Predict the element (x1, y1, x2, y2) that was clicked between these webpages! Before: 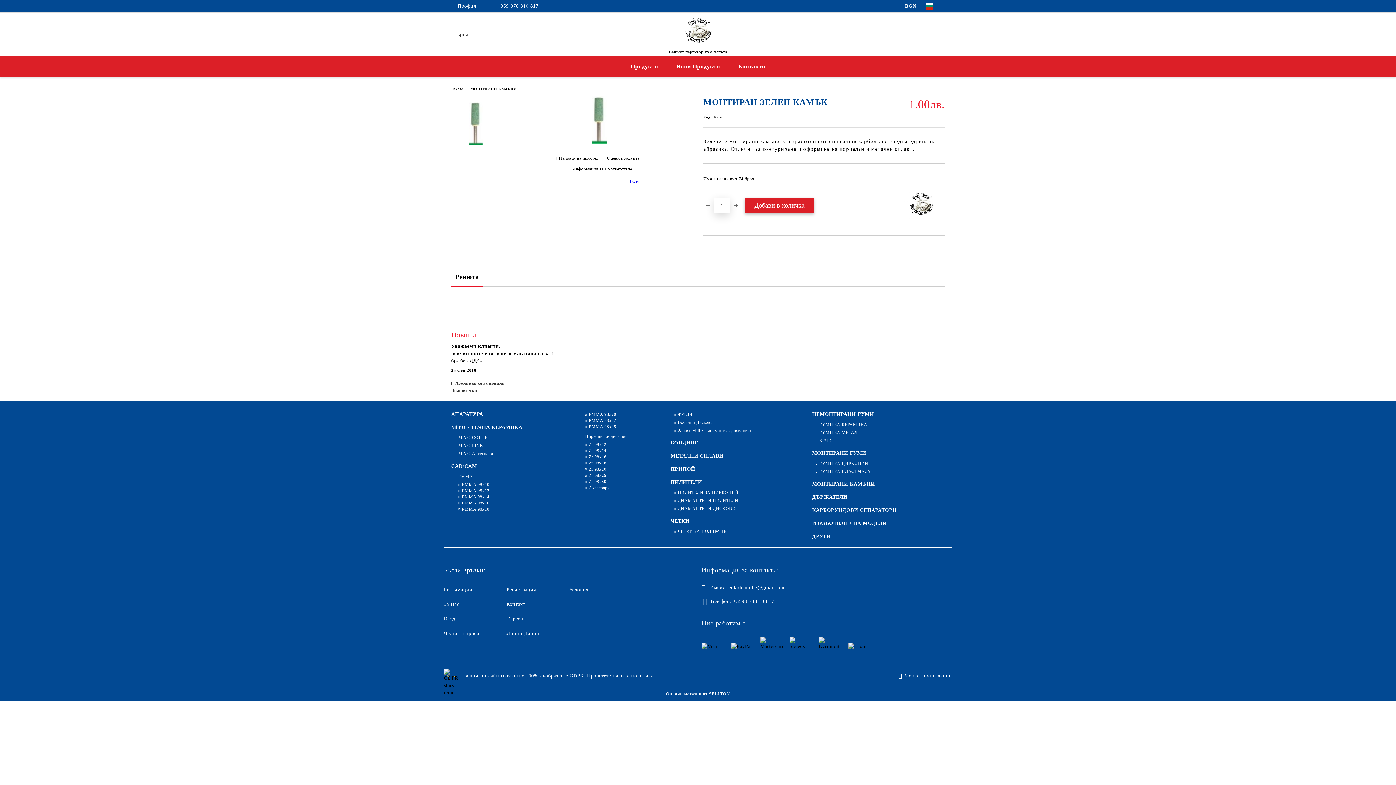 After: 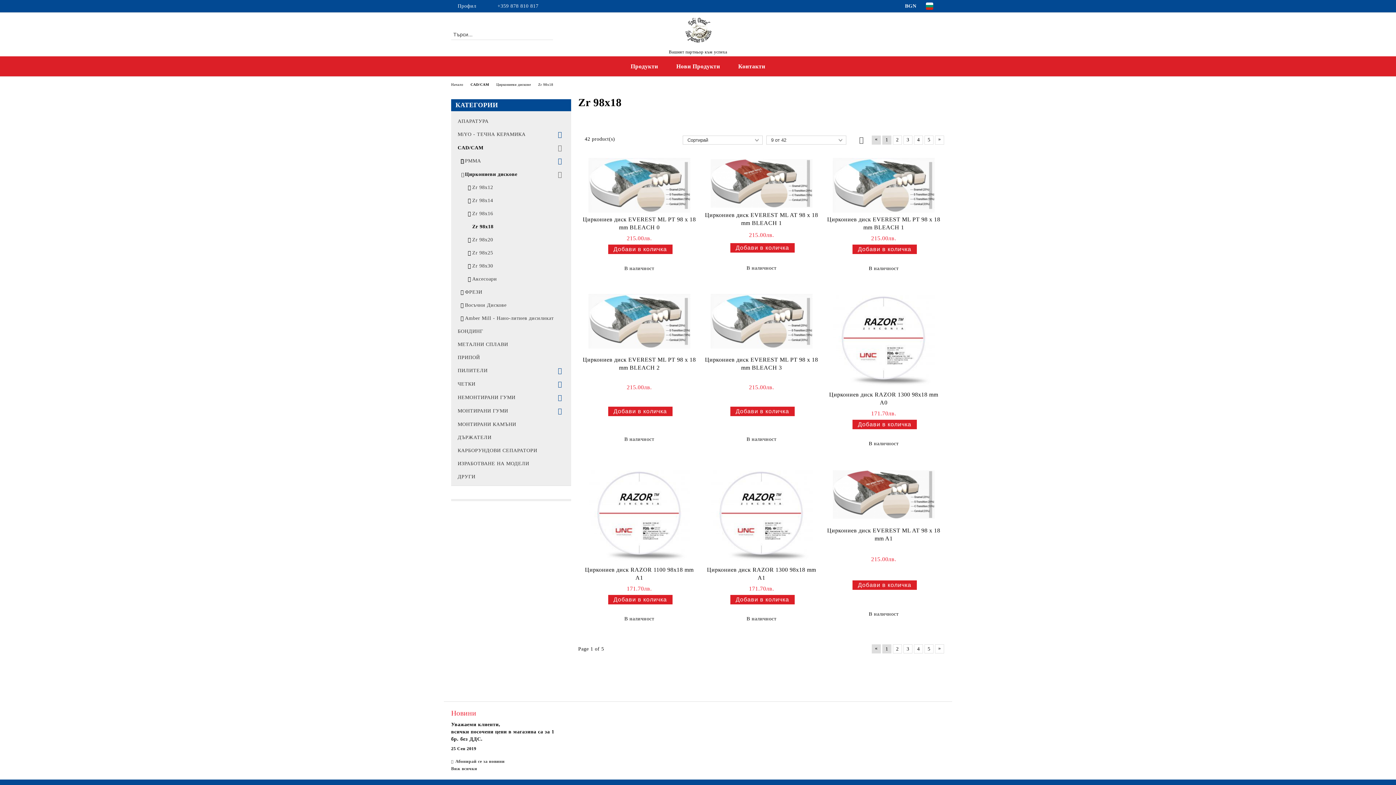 Action: label: Zr 98x18 bbox: (578, 460, 606, 466)